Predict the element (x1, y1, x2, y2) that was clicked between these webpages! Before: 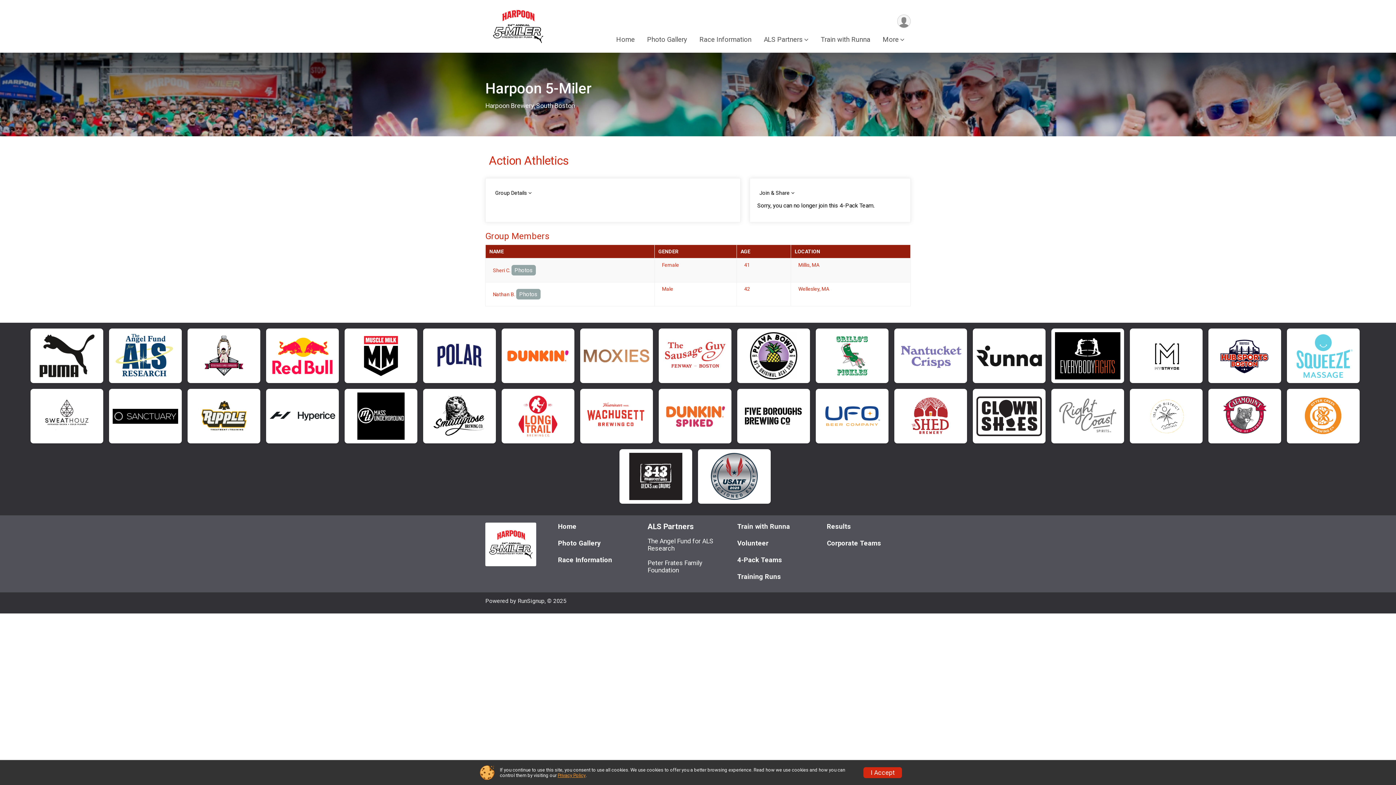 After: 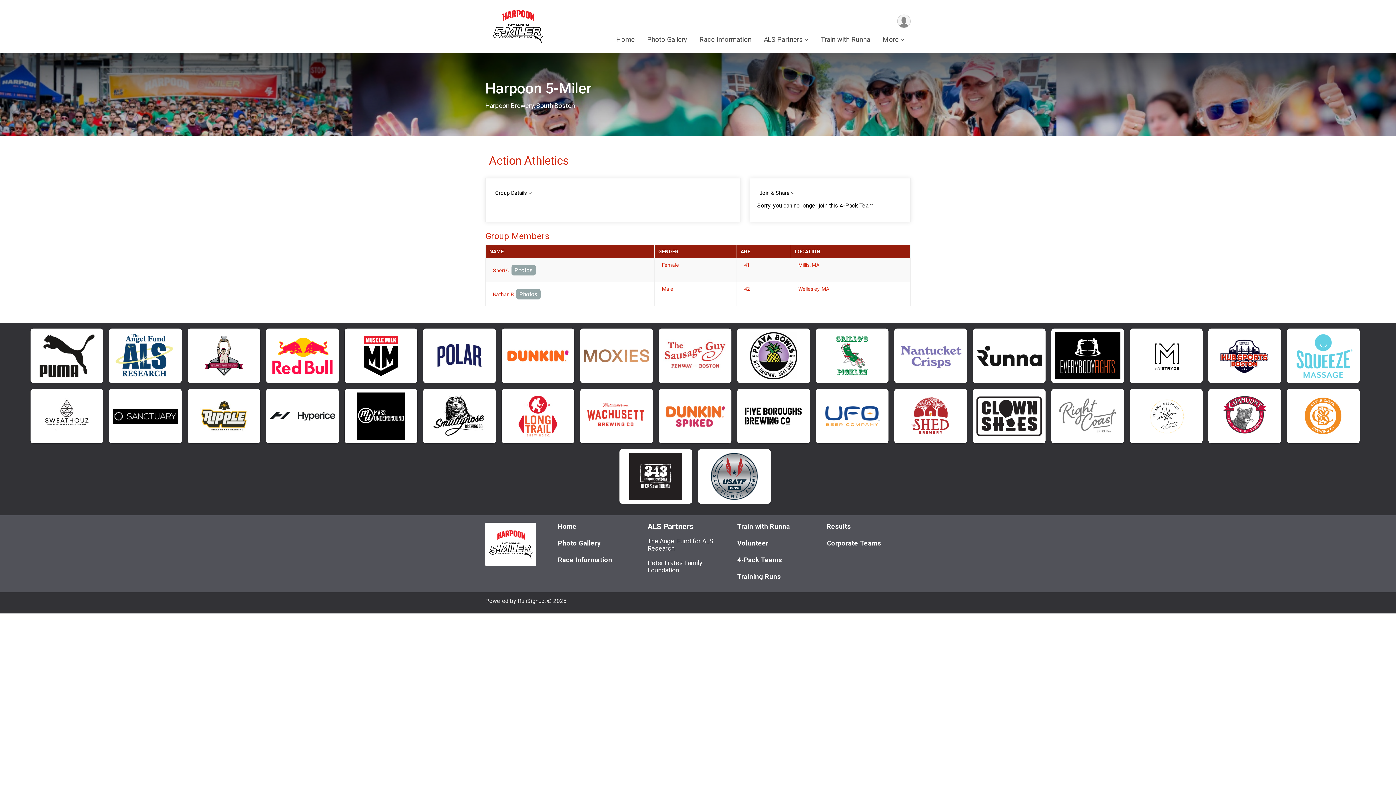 Action: bbox: (863, 767, 902, 778) label: I Accept